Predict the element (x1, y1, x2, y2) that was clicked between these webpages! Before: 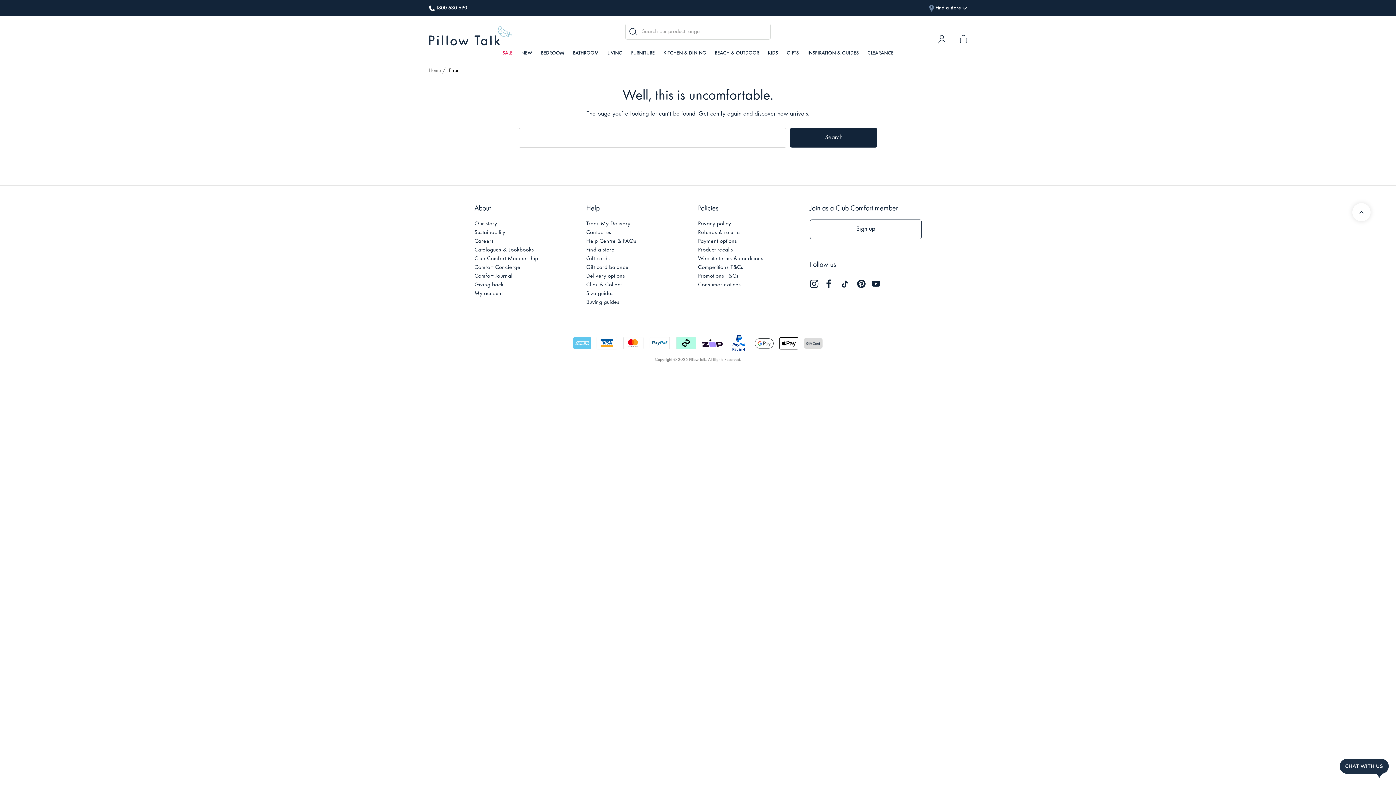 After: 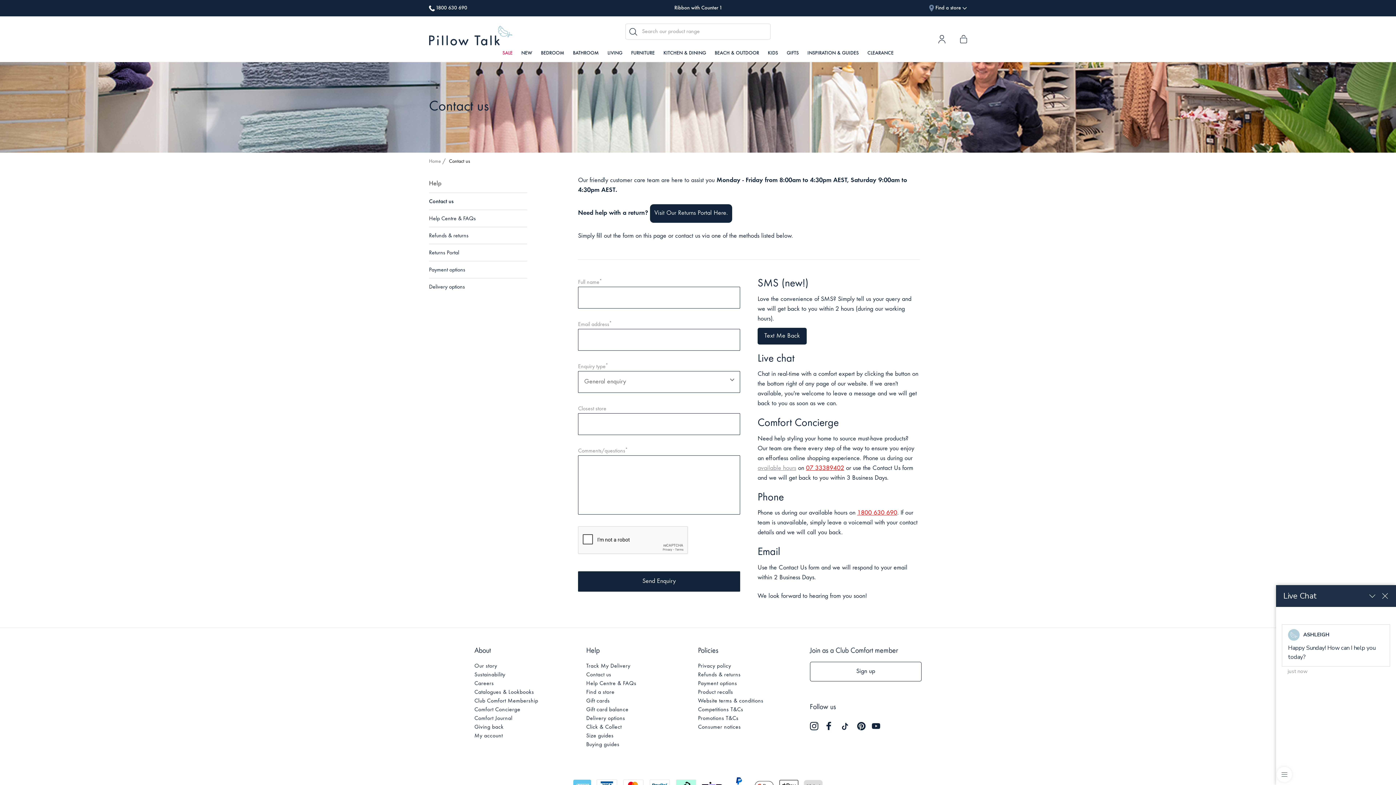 Action: bbox: (586, 229, 611, 235) label: Contact us